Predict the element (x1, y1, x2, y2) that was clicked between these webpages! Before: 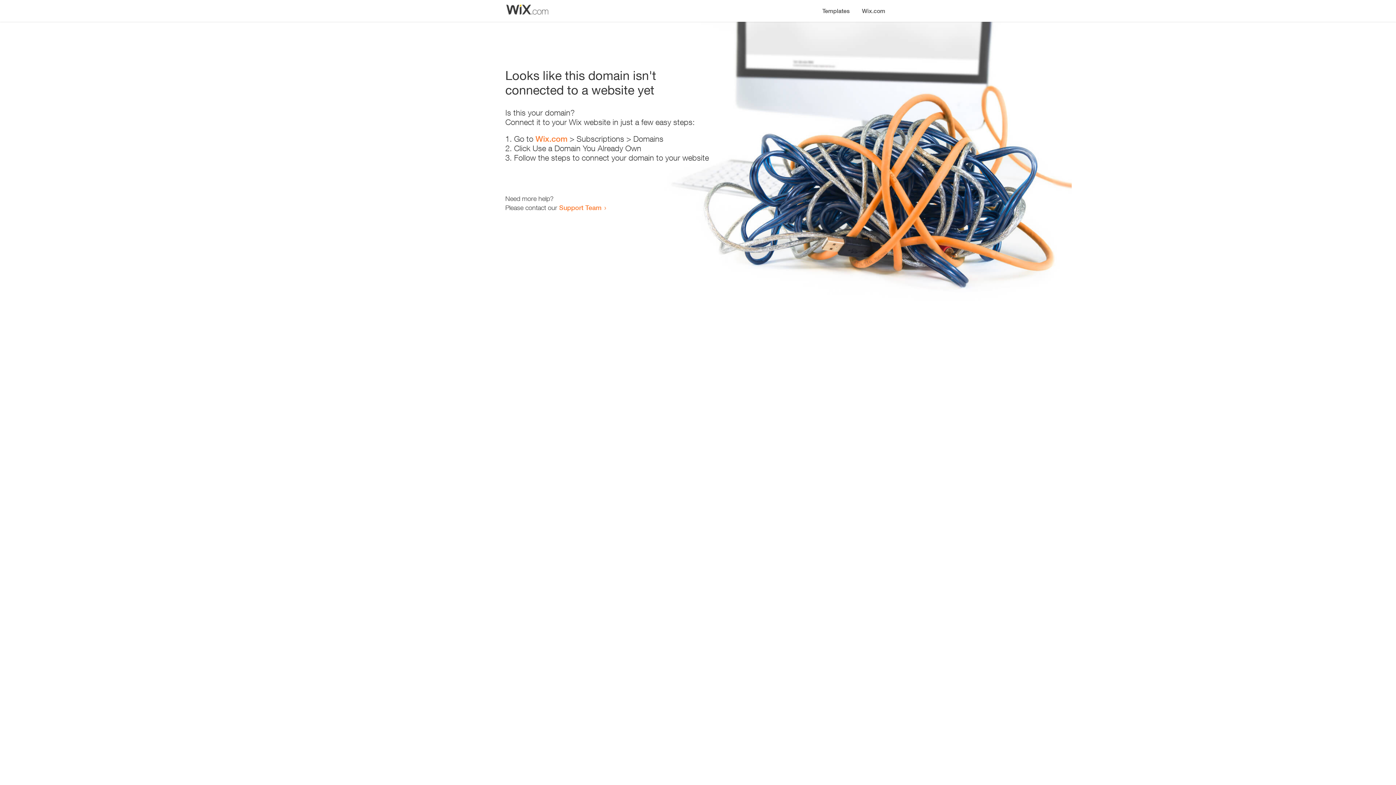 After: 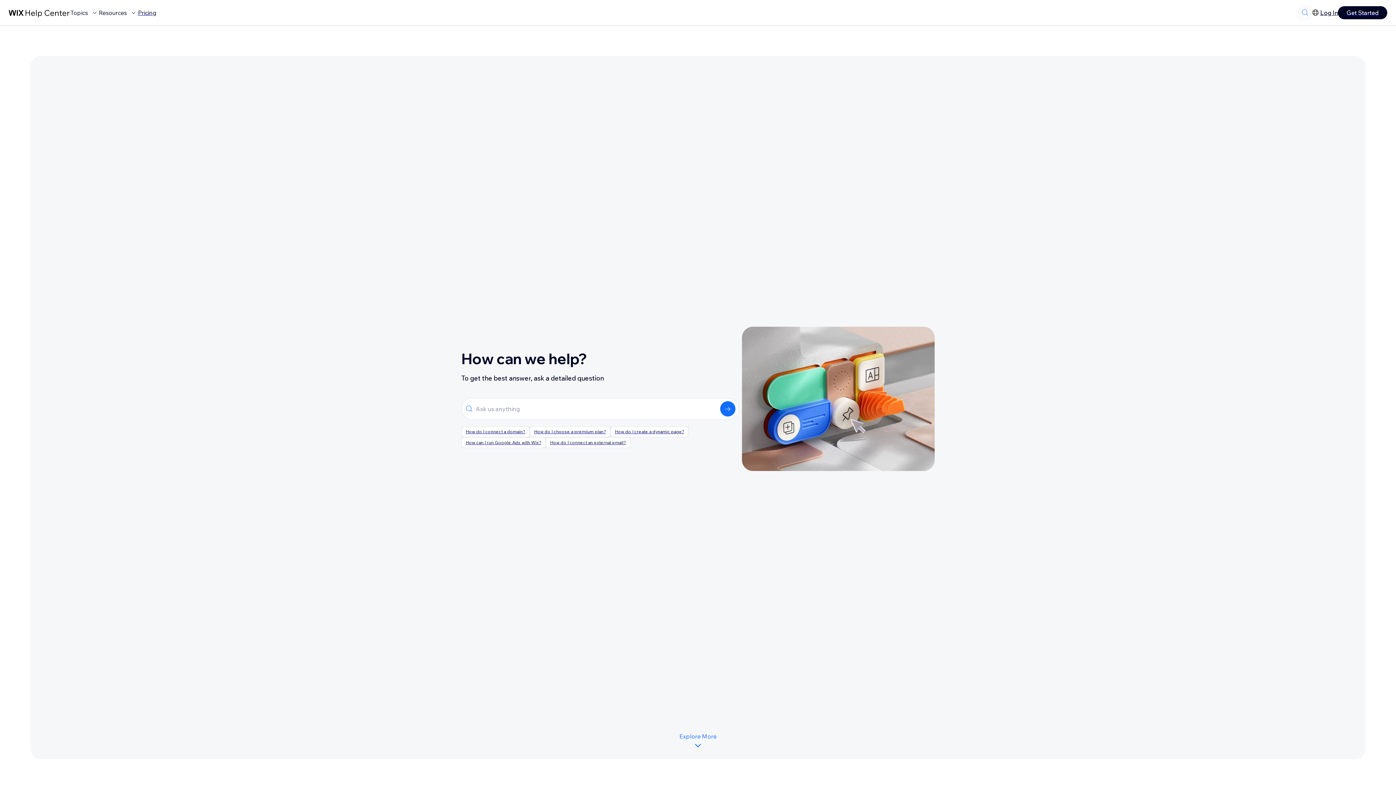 Action: label: Support Team bbox: (559, 203, 601, 211)